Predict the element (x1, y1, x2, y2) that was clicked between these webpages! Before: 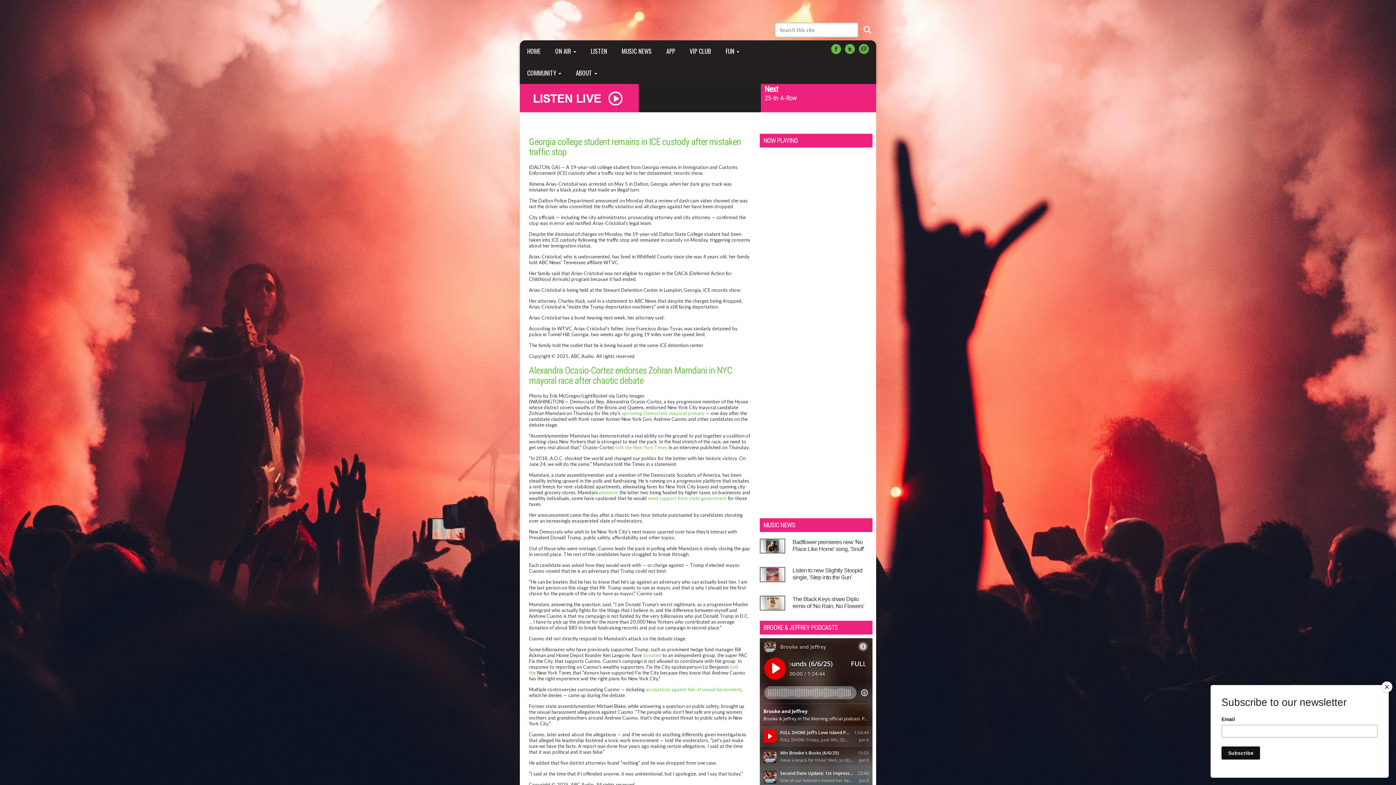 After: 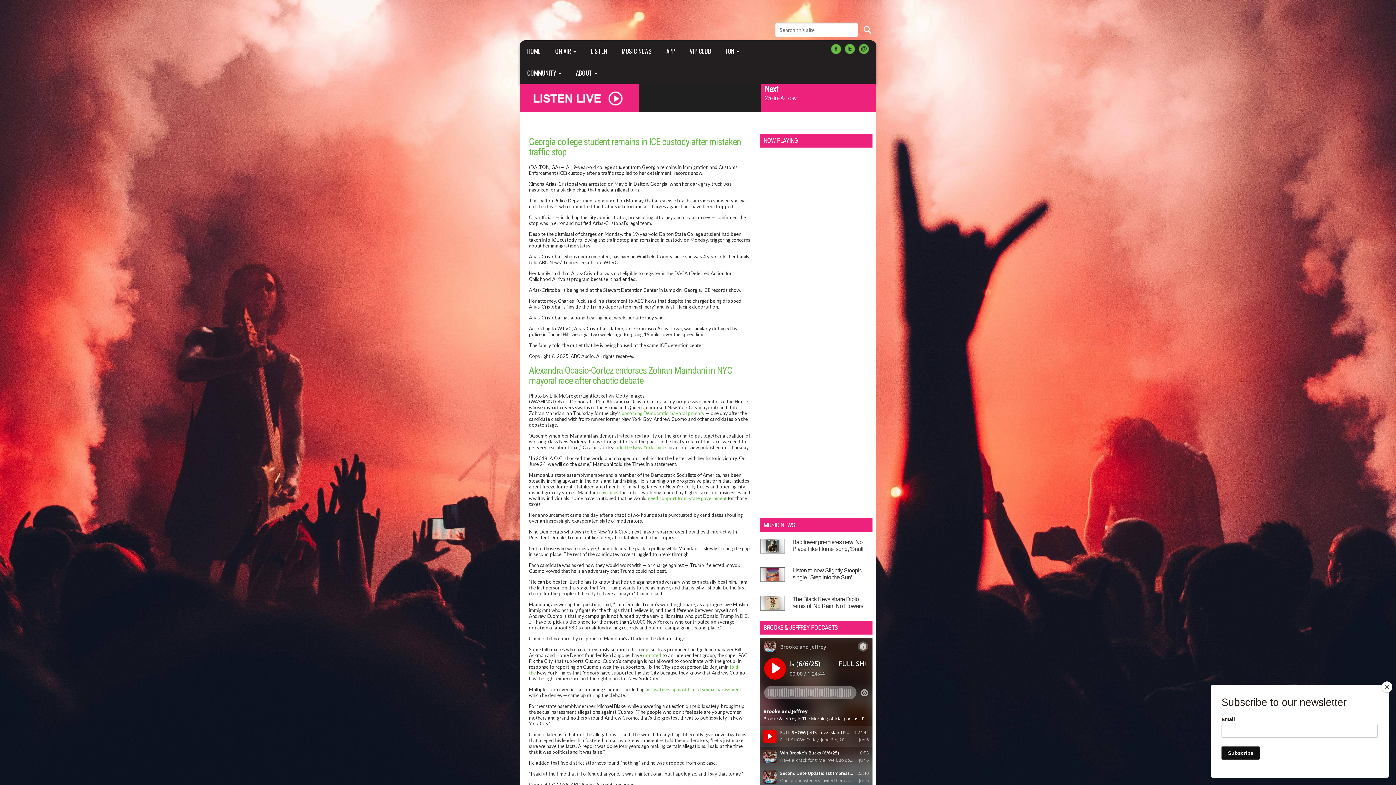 Action: bbox: (831, 45, 845, 51)